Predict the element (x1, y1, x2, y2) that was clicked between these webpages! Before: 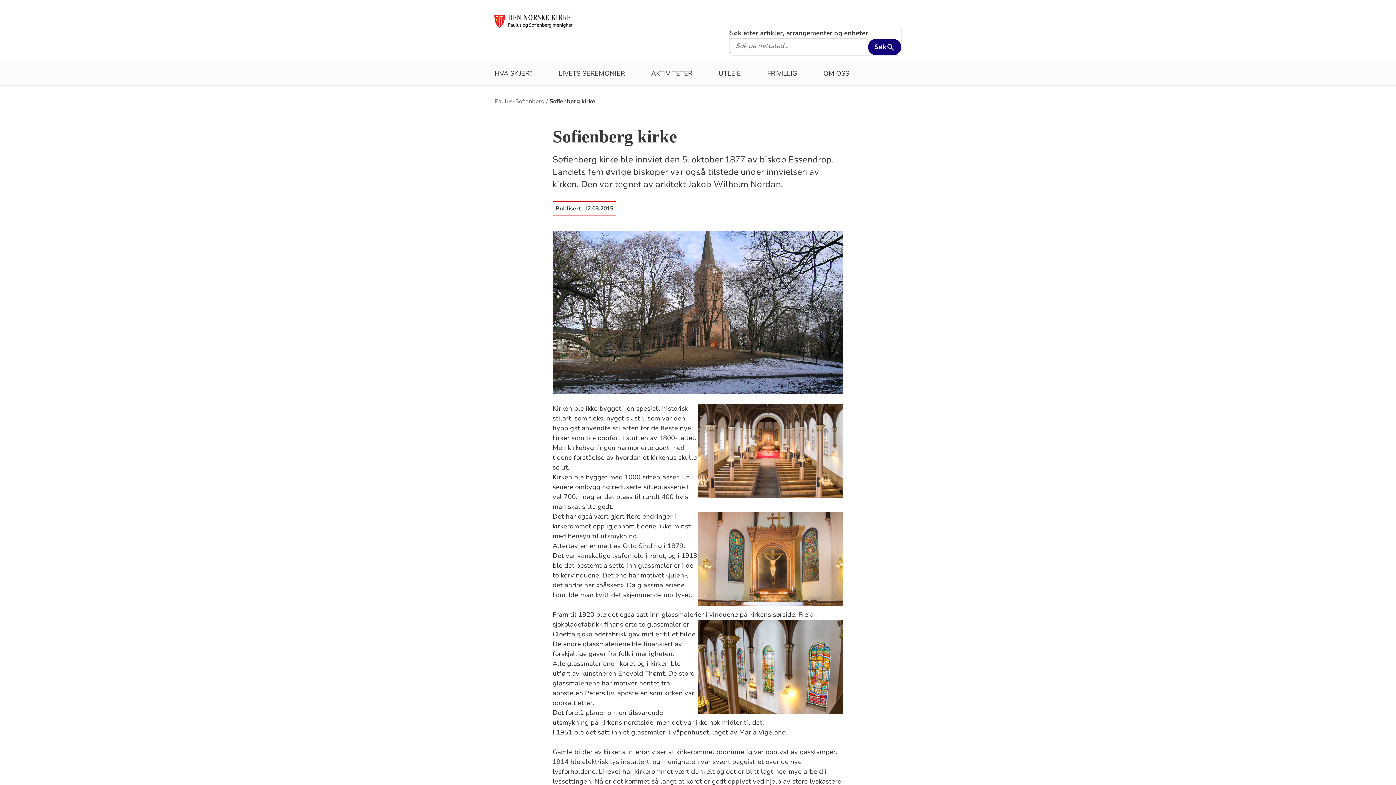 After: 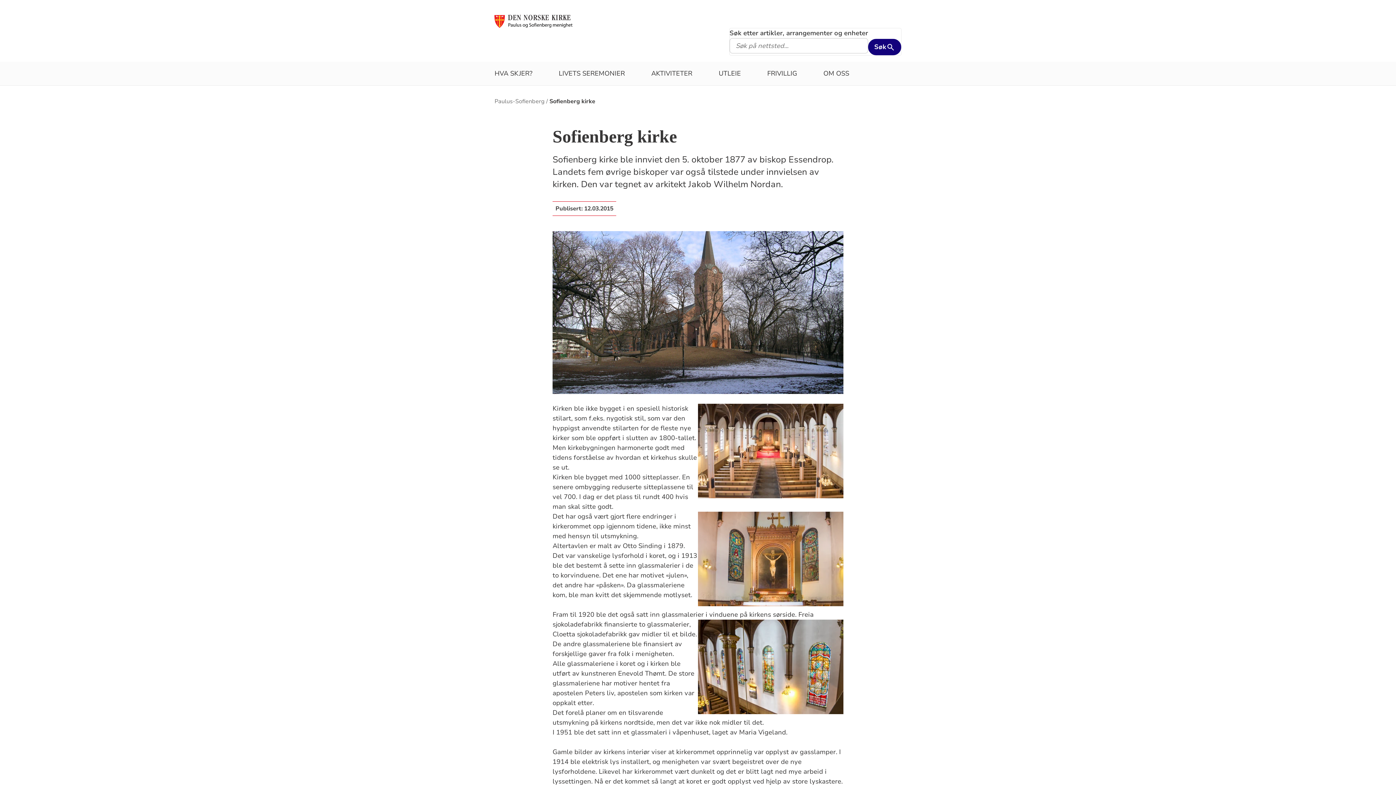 Action: label: Sofienberg kirke bbox: (549, 97, 595, 105)